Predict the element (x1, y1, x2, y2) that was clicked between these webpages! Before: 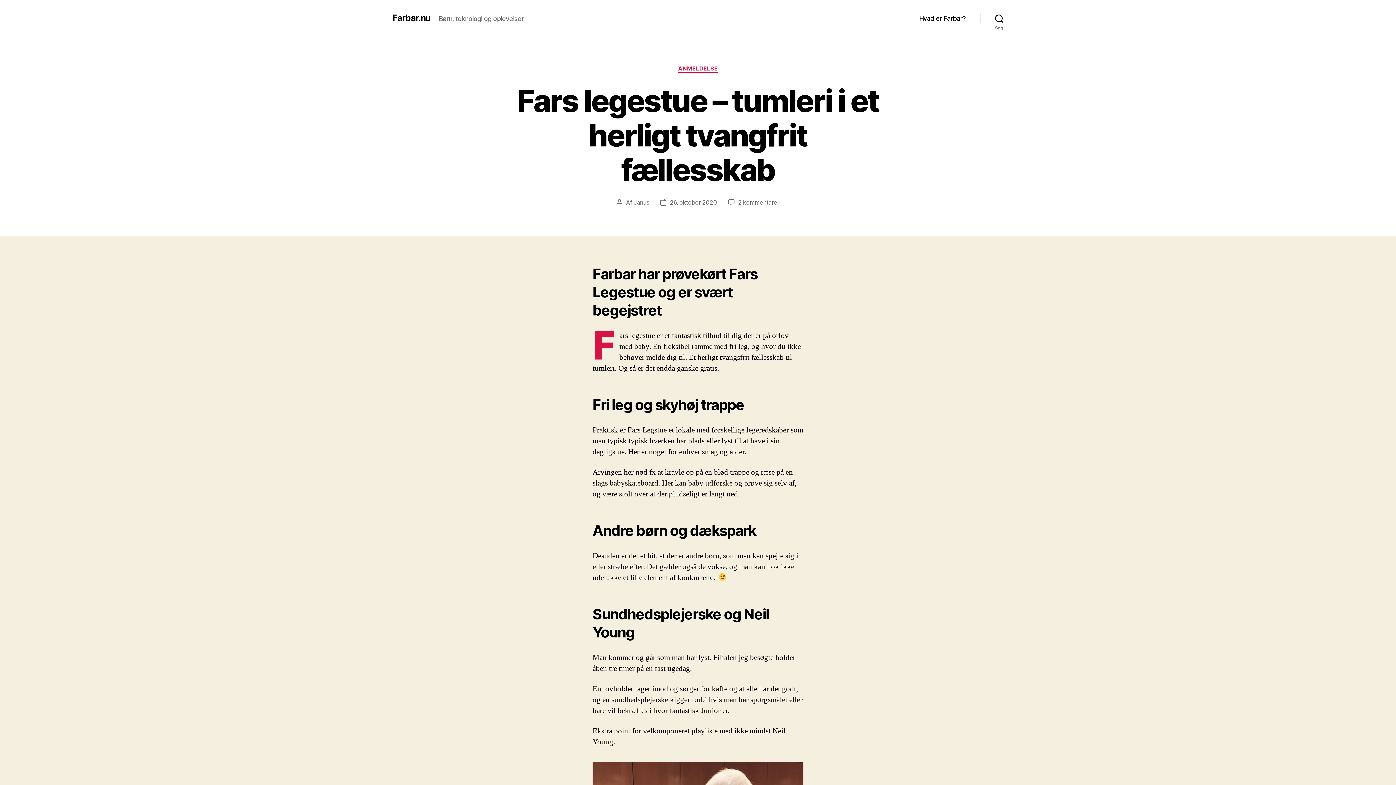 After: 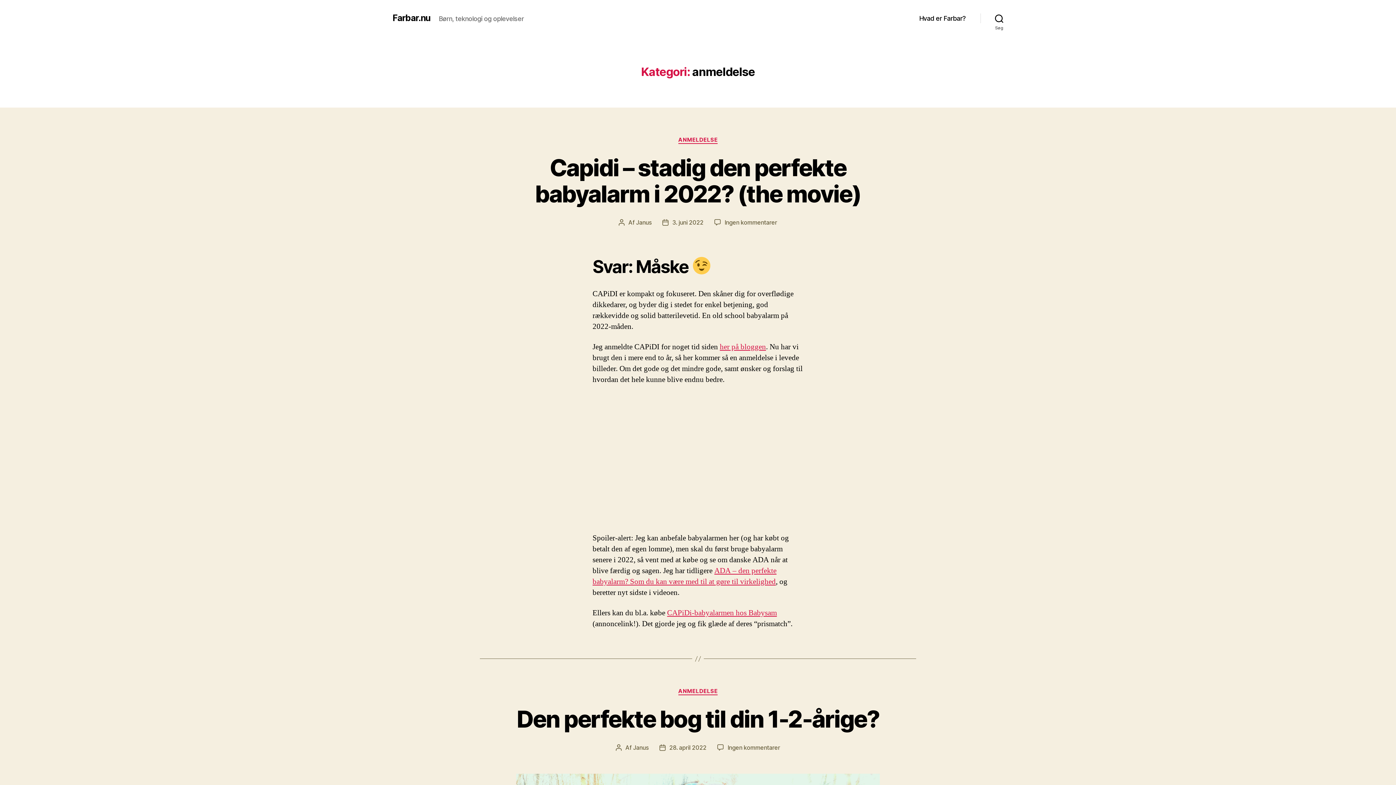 Action: label: ANMELDELSE bbox: (678, 65, 717, 72)